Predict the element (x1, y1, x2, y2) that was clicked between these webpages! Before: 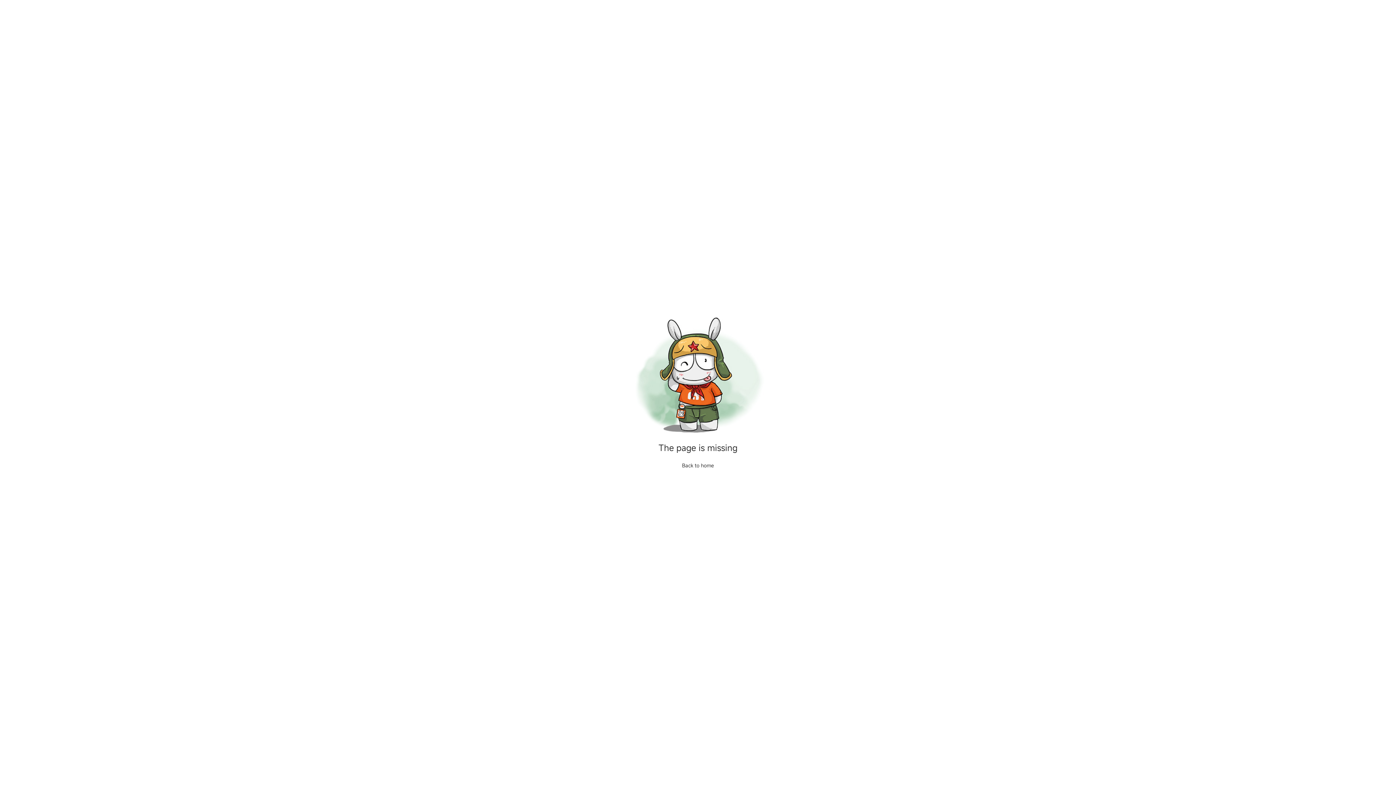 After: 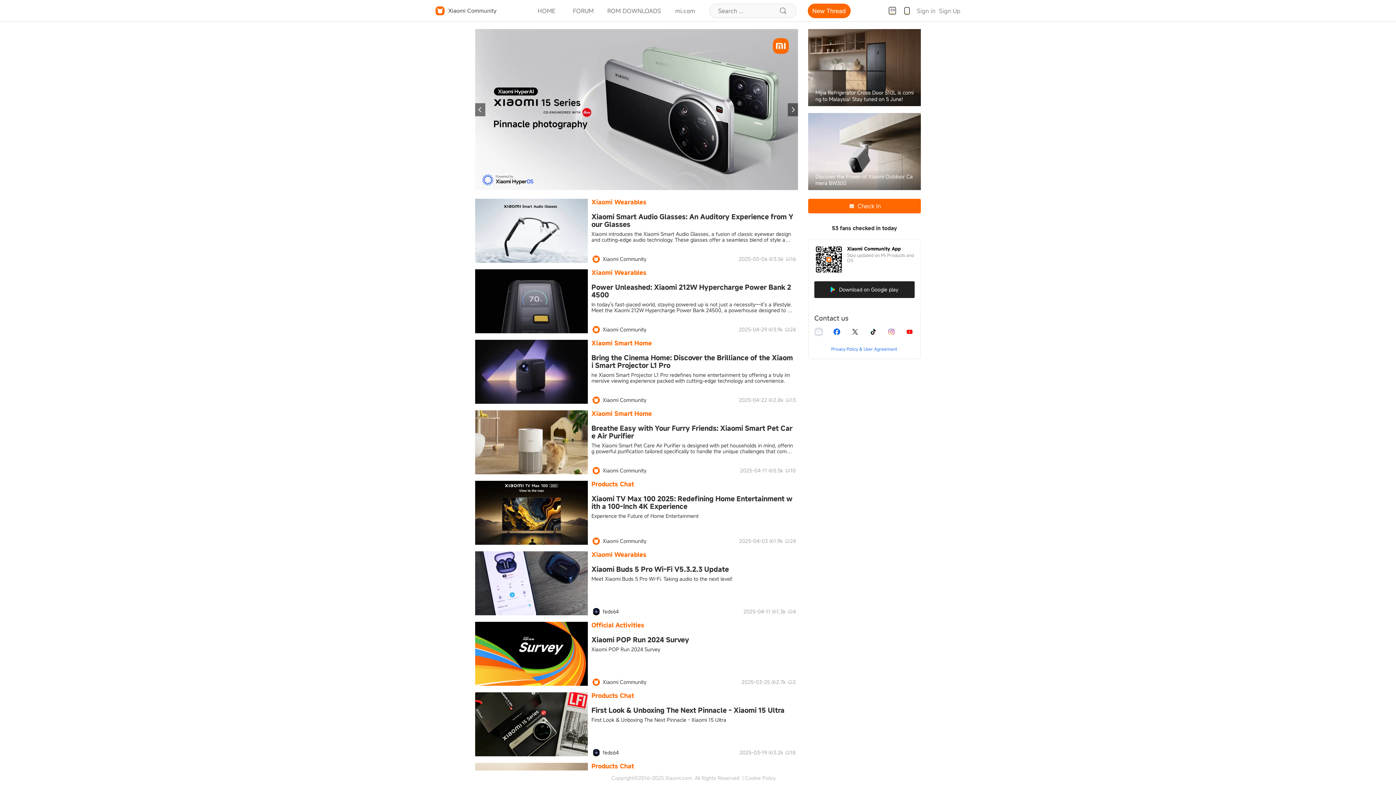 Action: label: Back to home bbox: (682, 462, 714, 468)